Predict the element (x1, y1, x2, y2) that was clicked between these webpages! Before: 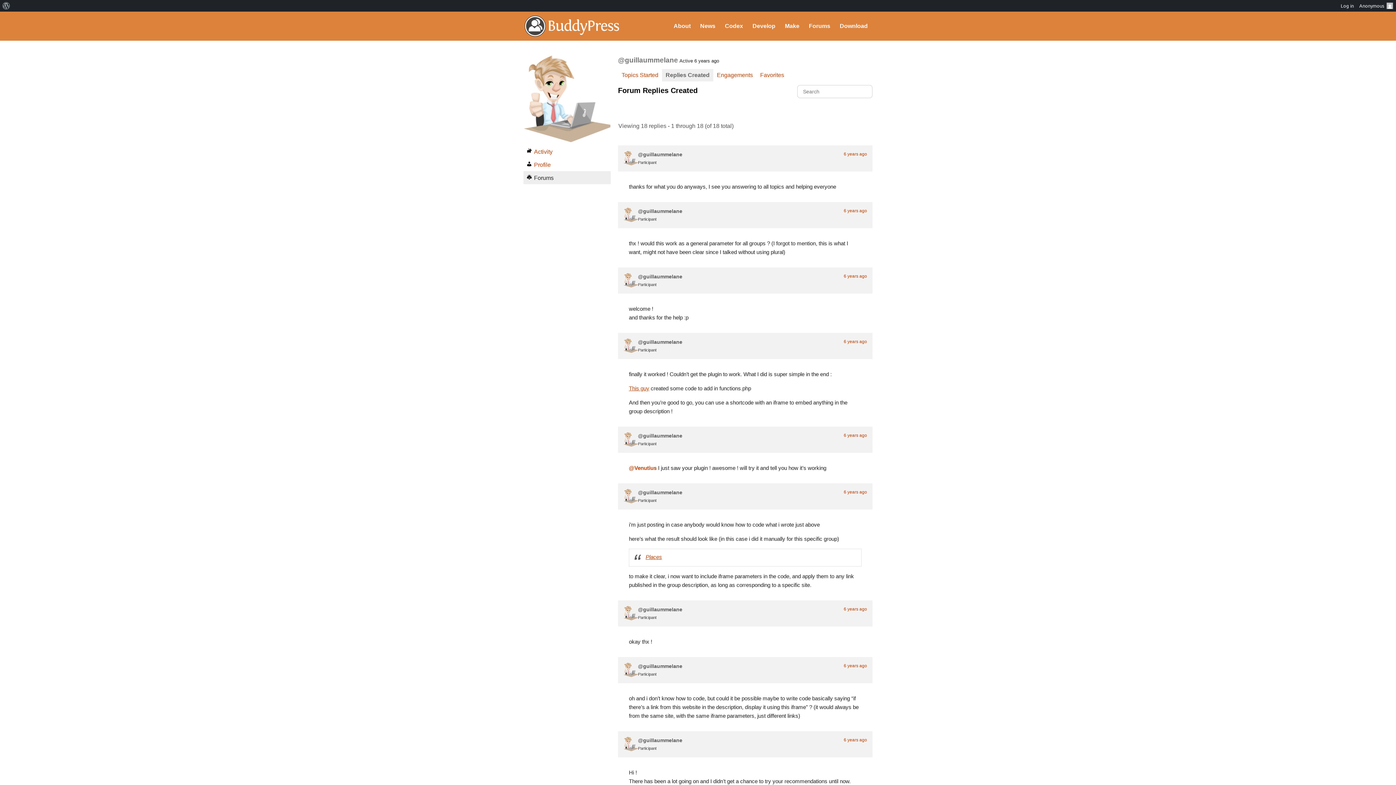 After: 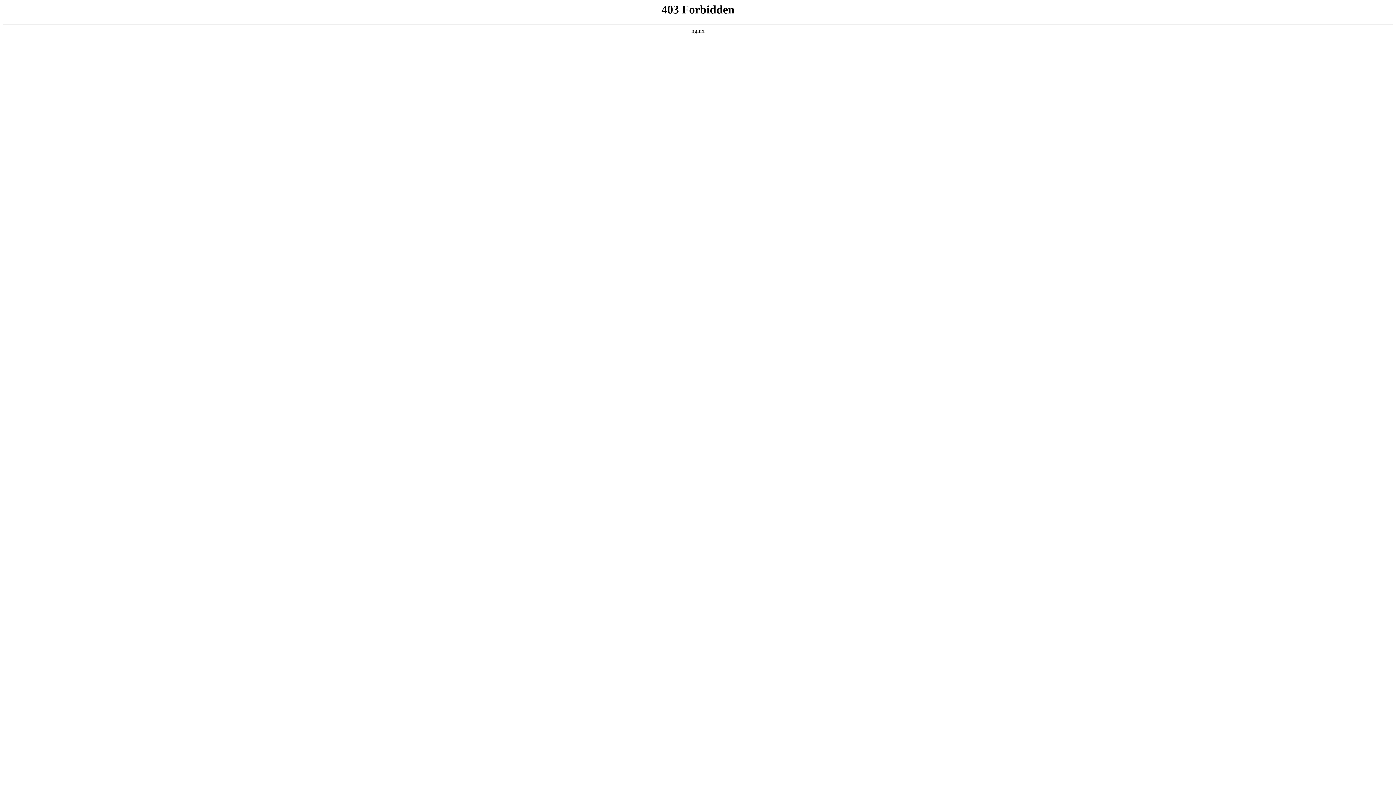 Action: bbox: (0, 0, 12, 11)